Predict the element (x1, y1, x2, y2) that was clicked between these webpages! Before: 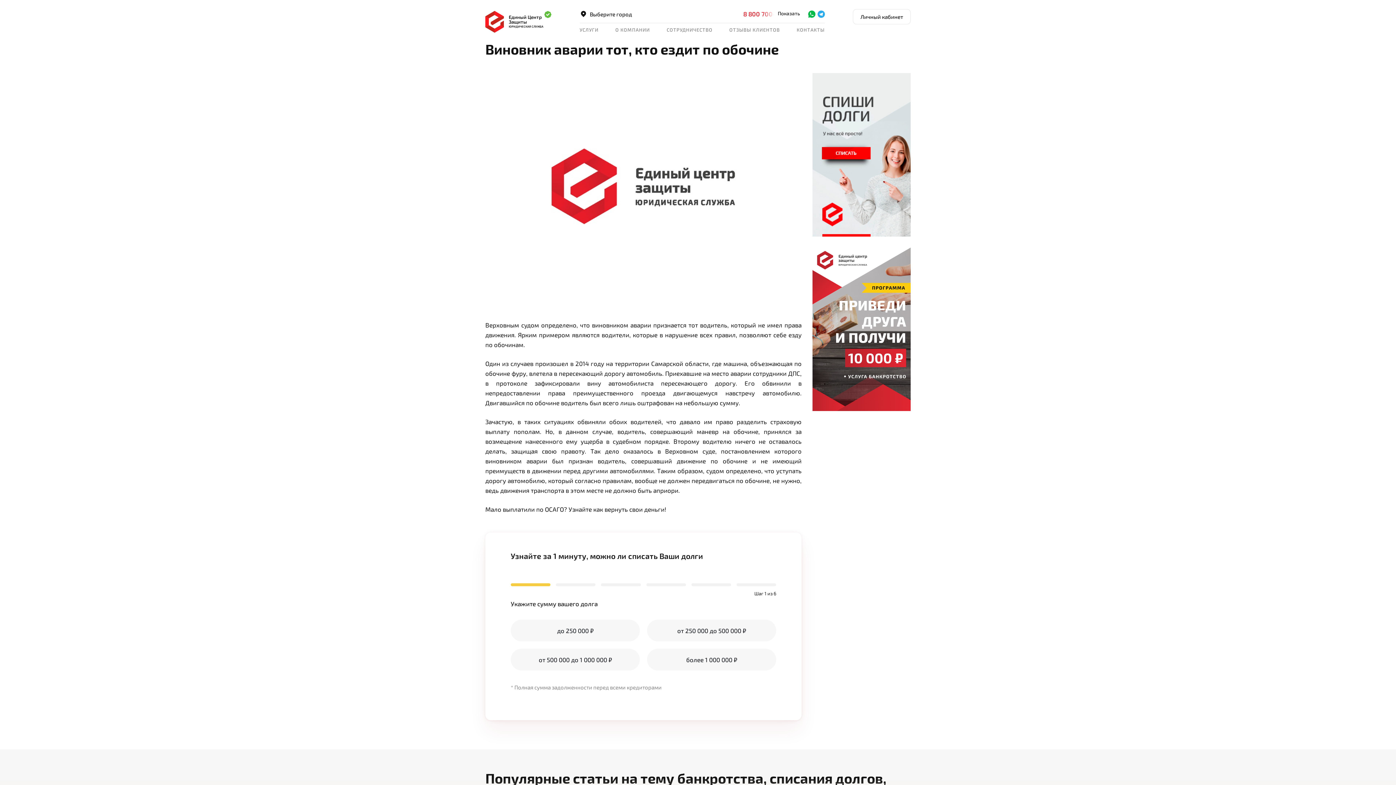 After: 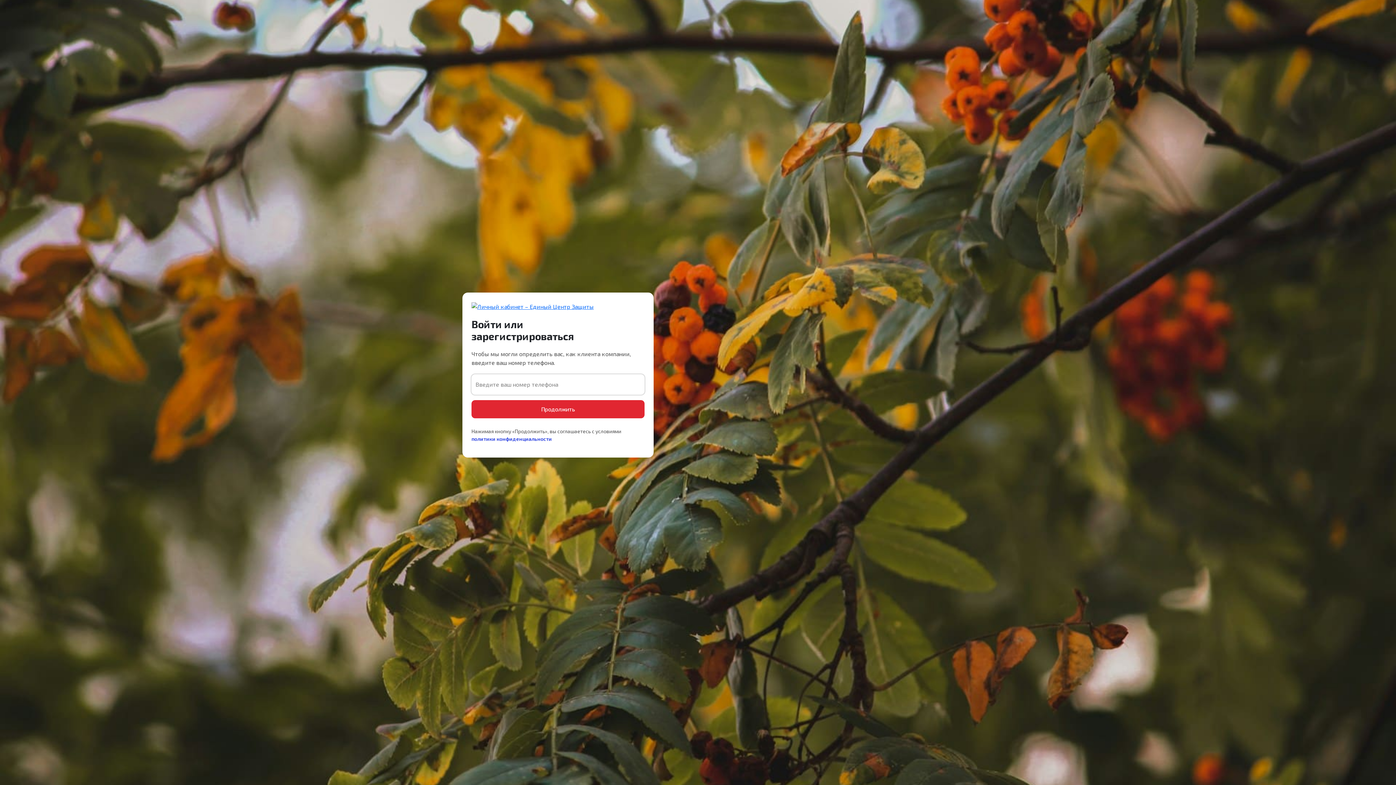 Action: label: Личный кабинет bbox: (853, 9, 910, 24)